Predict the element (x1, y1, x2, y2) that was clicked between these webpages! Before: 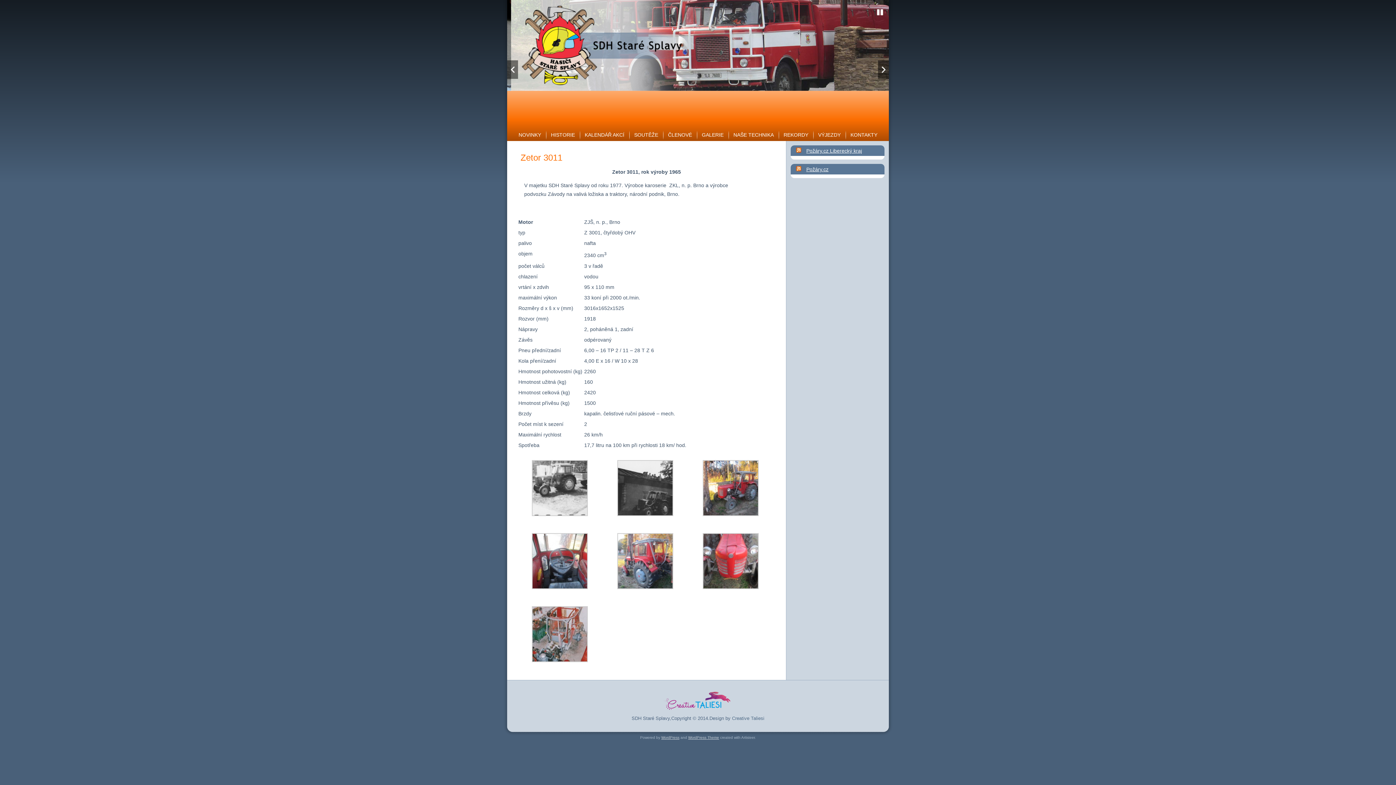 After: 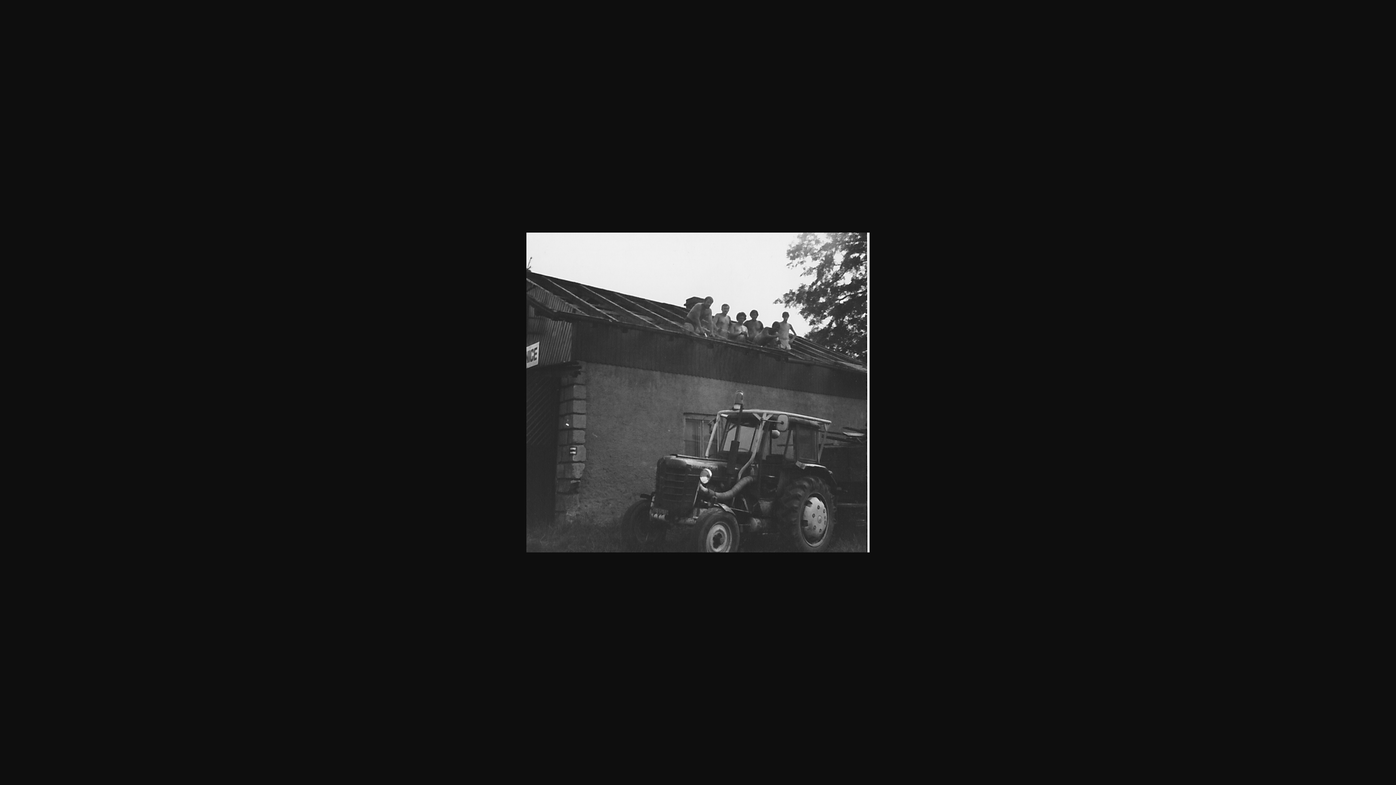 Action: bbox: (611, 517, 678, 522)